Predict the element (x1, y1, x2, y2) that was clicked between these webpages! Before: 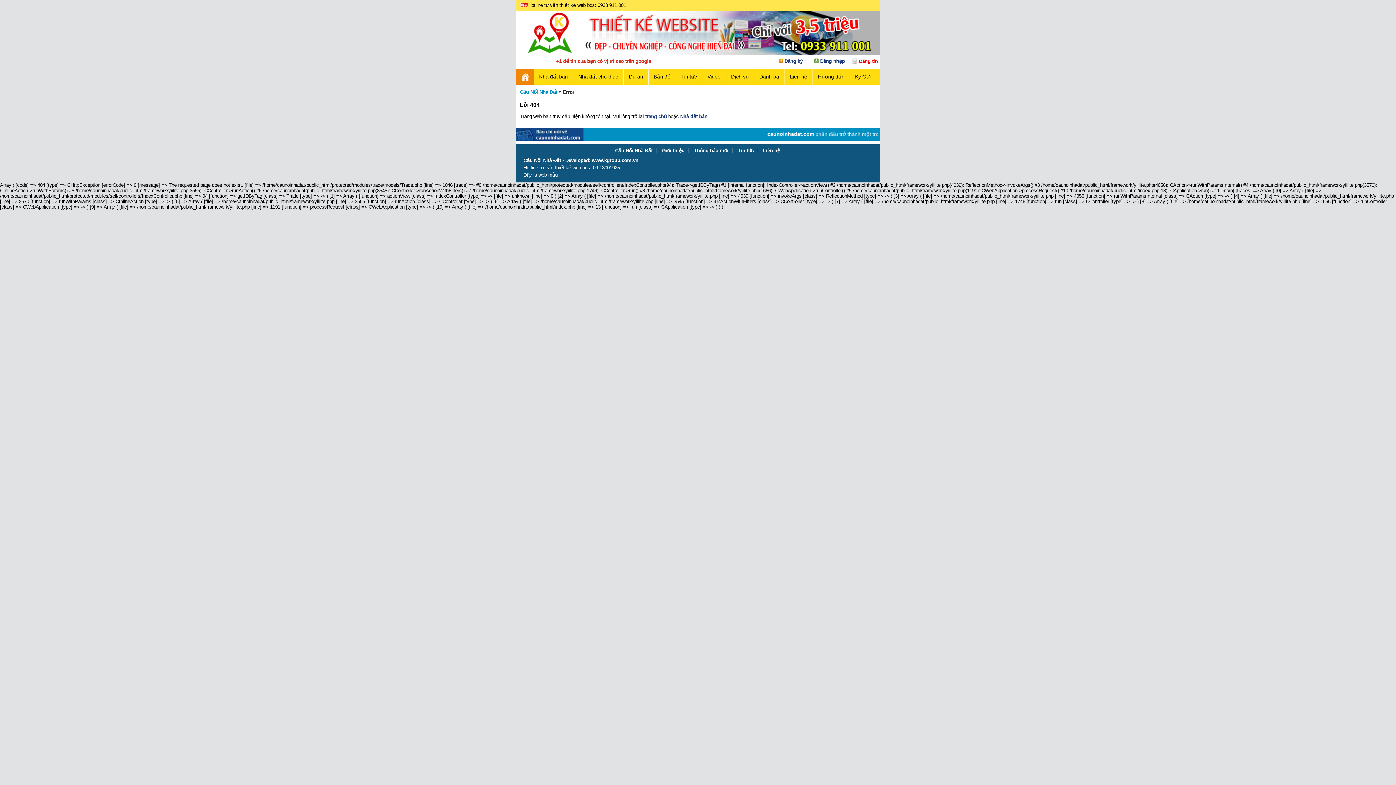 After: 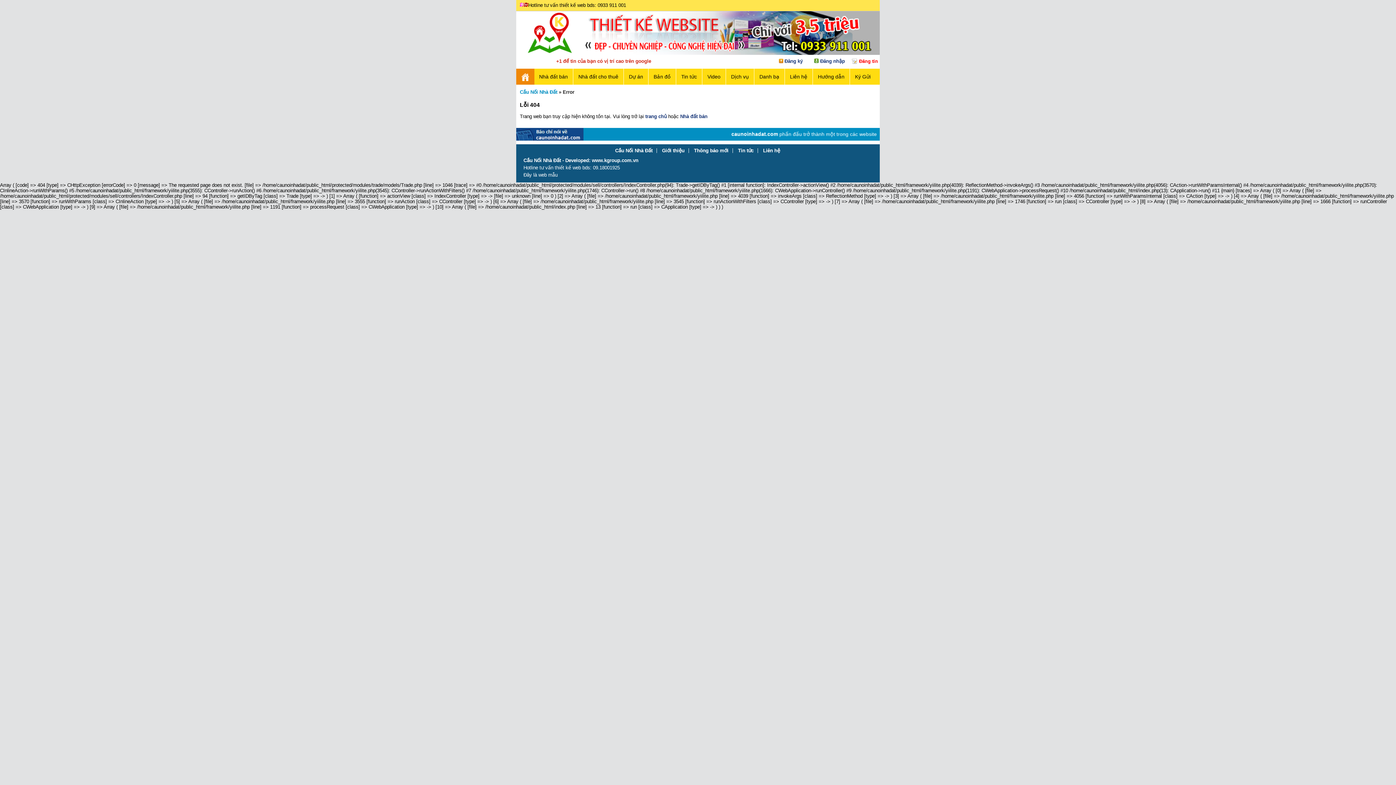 Action: bbox: (516, 50, 880, 56)